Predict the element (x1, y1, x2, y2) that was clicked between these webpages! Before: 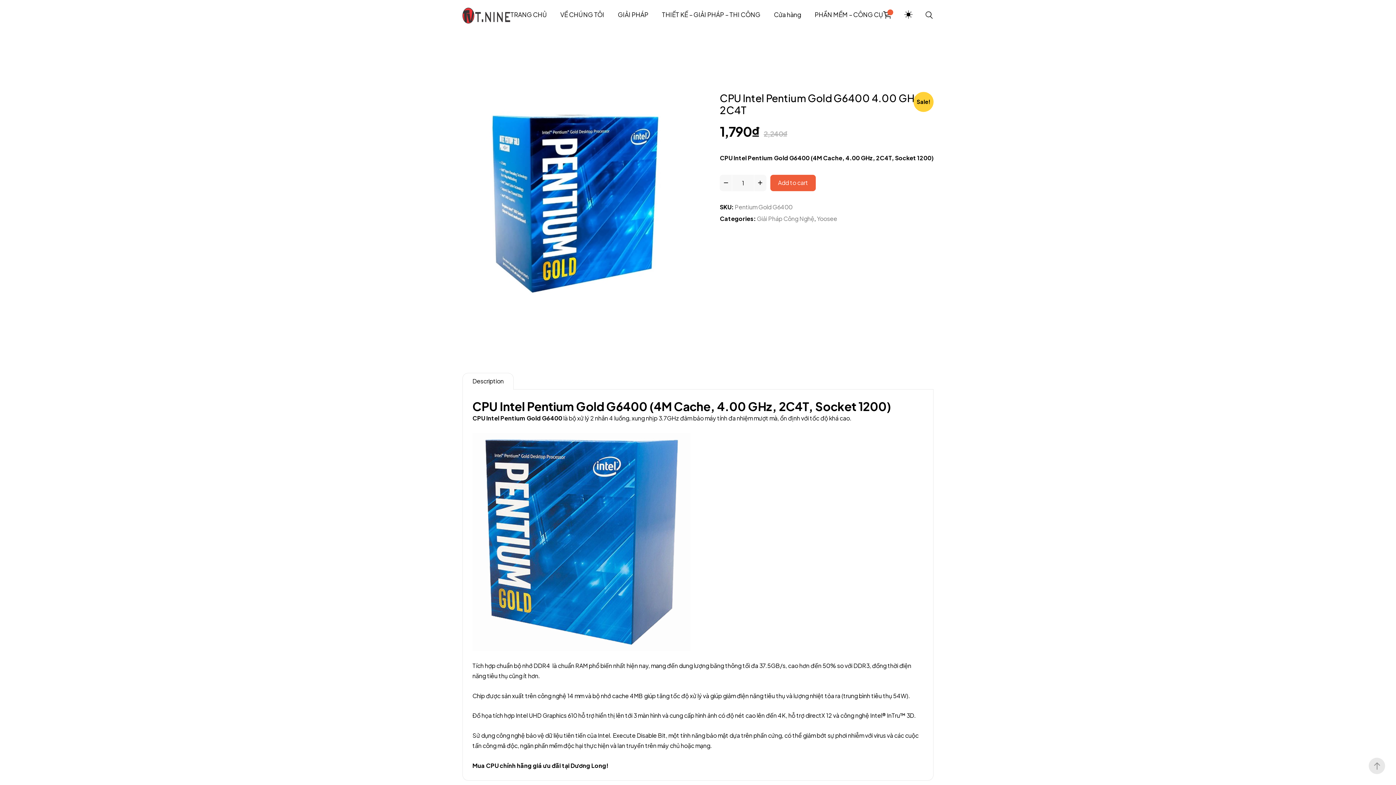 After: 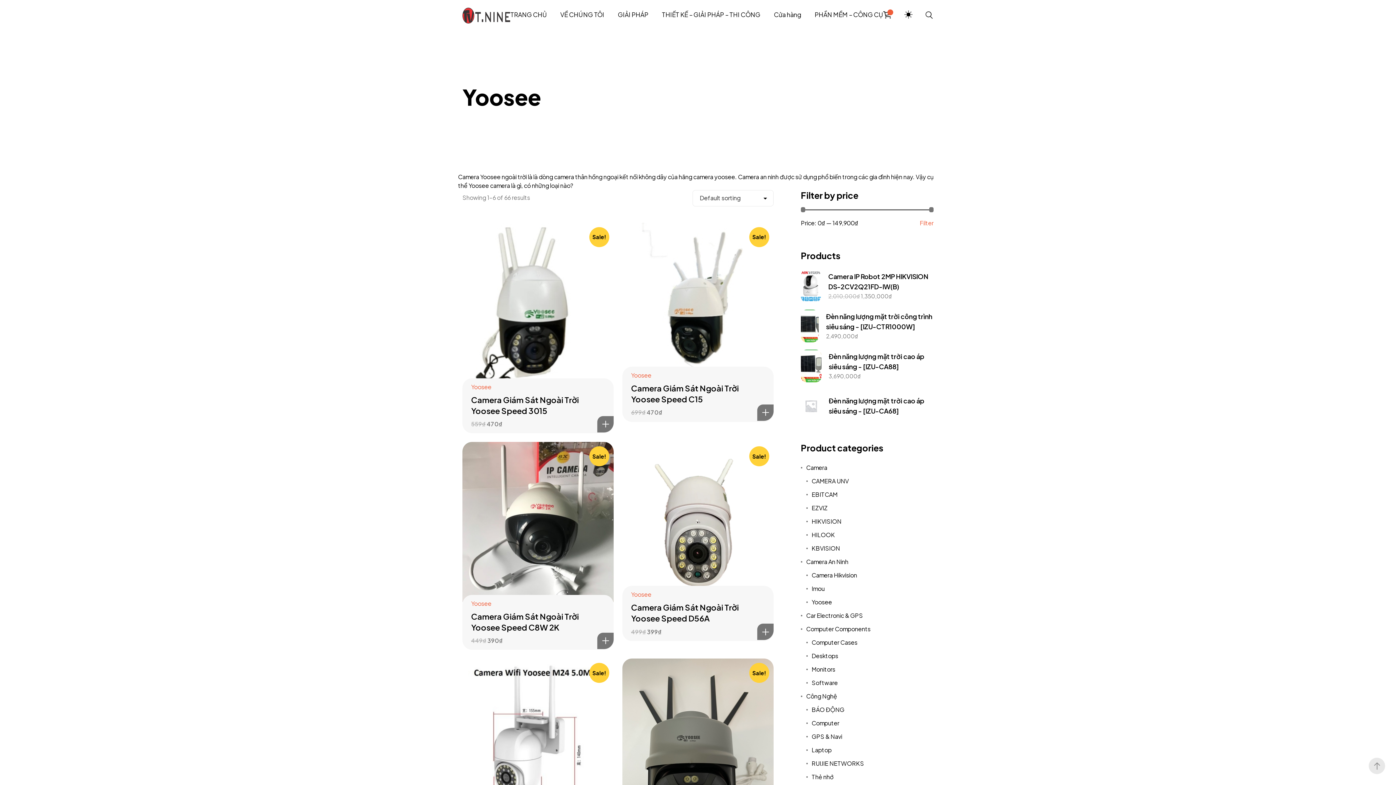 Action: label: Yoosee bbox: (817, 214, 837, 222)